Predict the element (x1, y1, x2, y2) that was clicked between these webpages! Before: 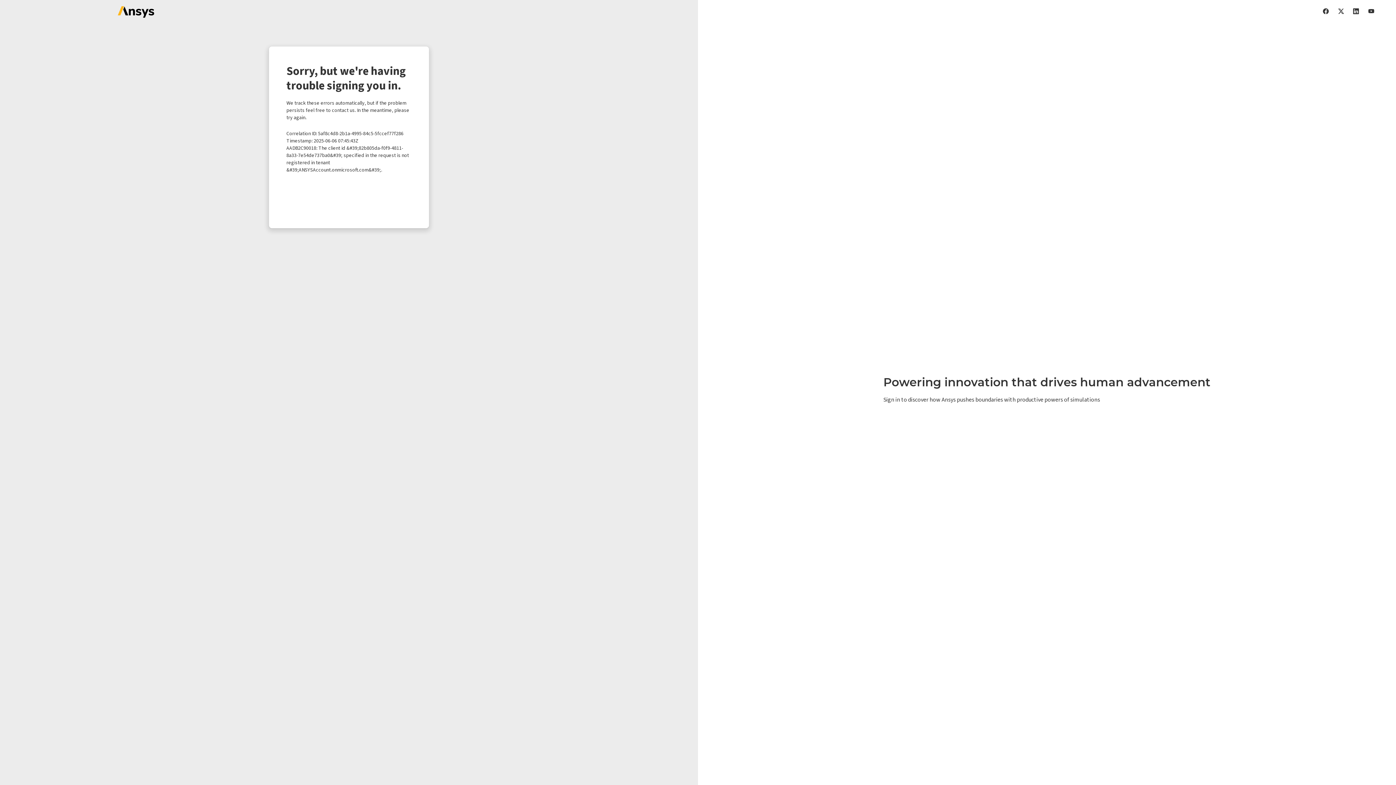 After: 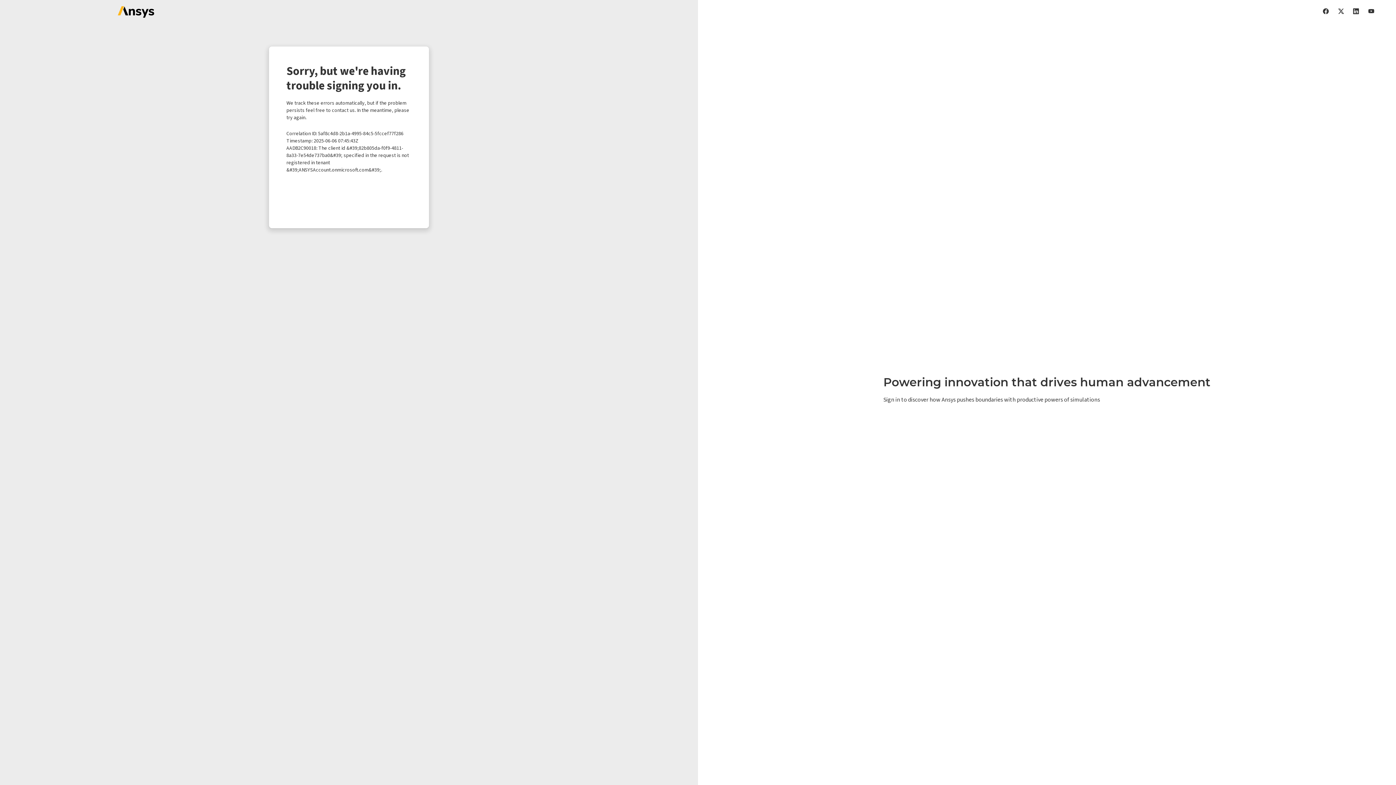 Action: bbox: (1338, 7, 1344, 14)